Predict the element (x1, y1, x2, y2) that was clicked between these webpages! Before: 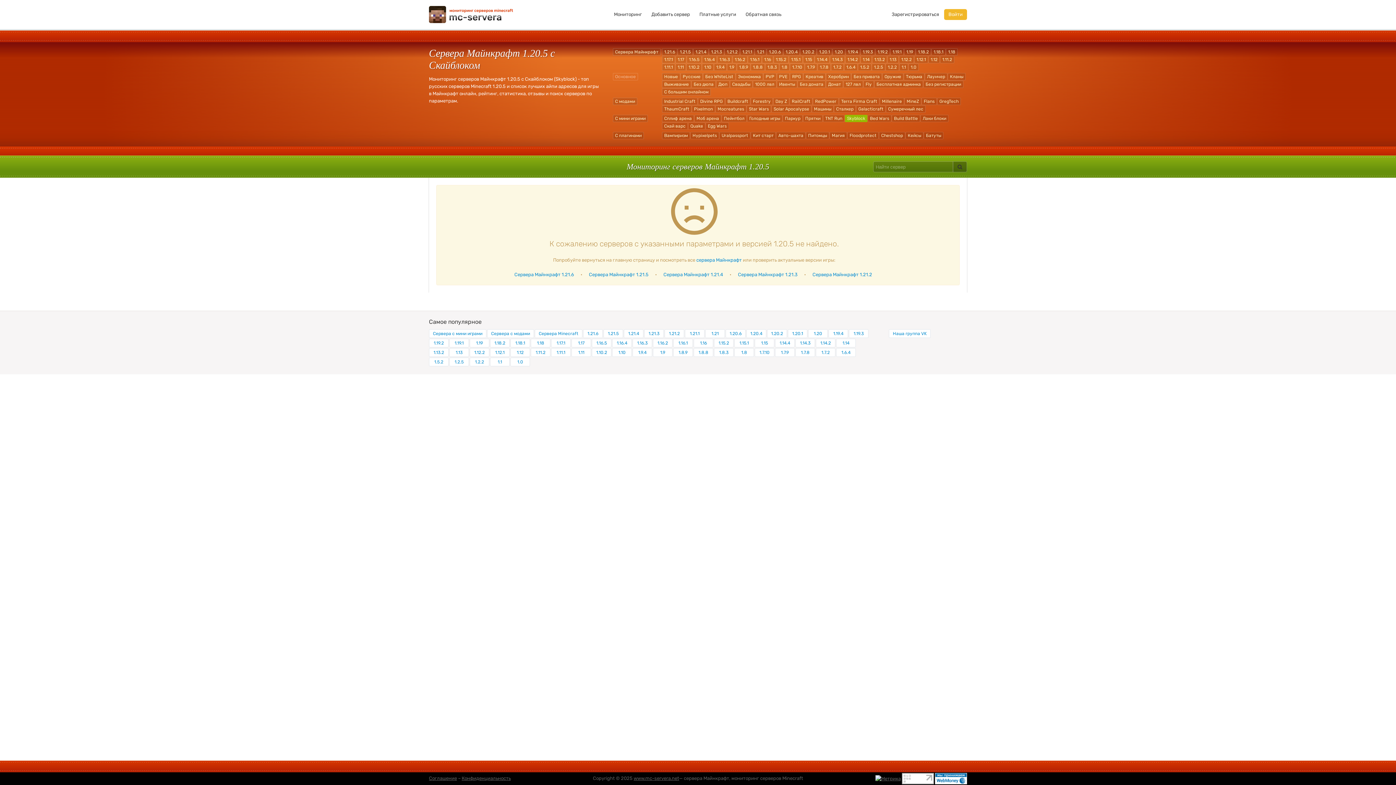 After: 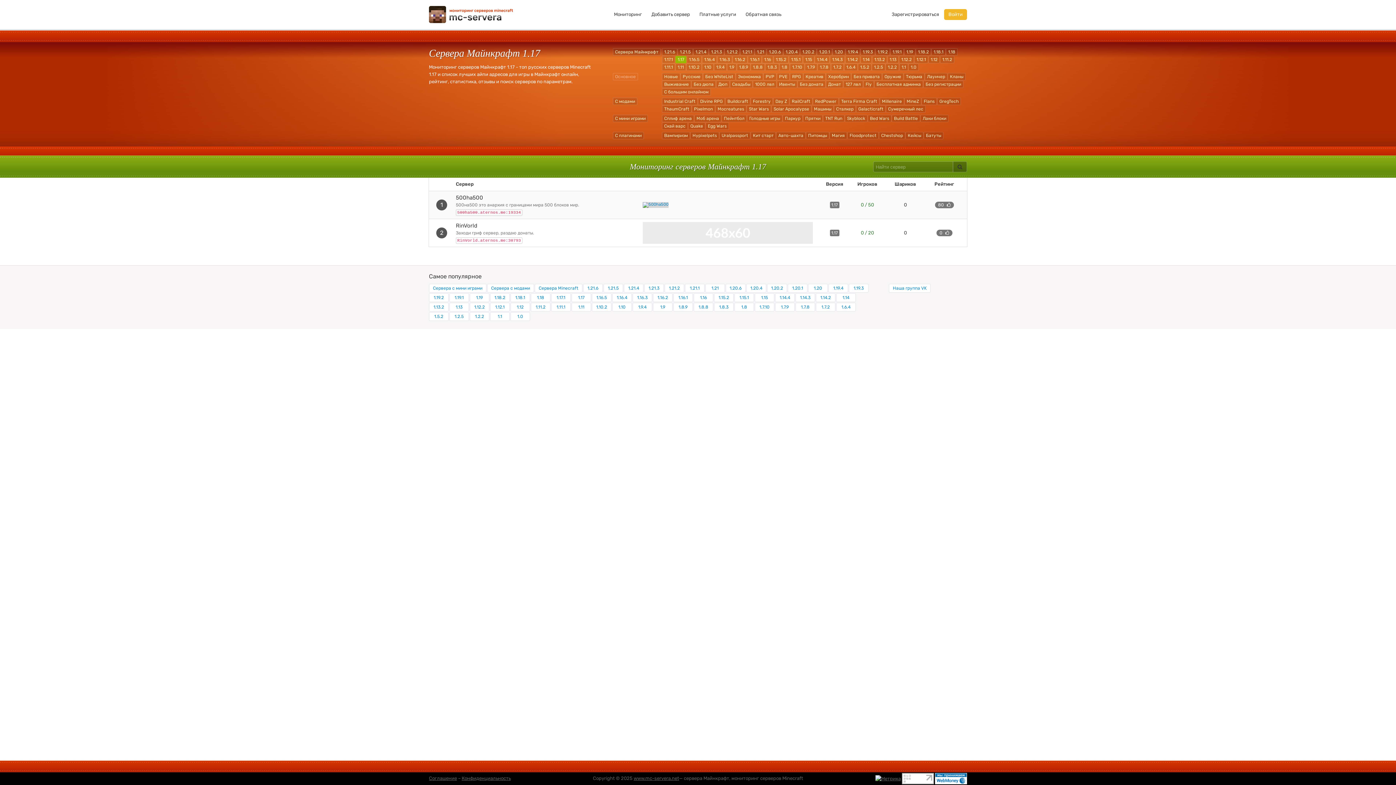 Action: bbox: (571, 338, 591, 347) label: 1.17